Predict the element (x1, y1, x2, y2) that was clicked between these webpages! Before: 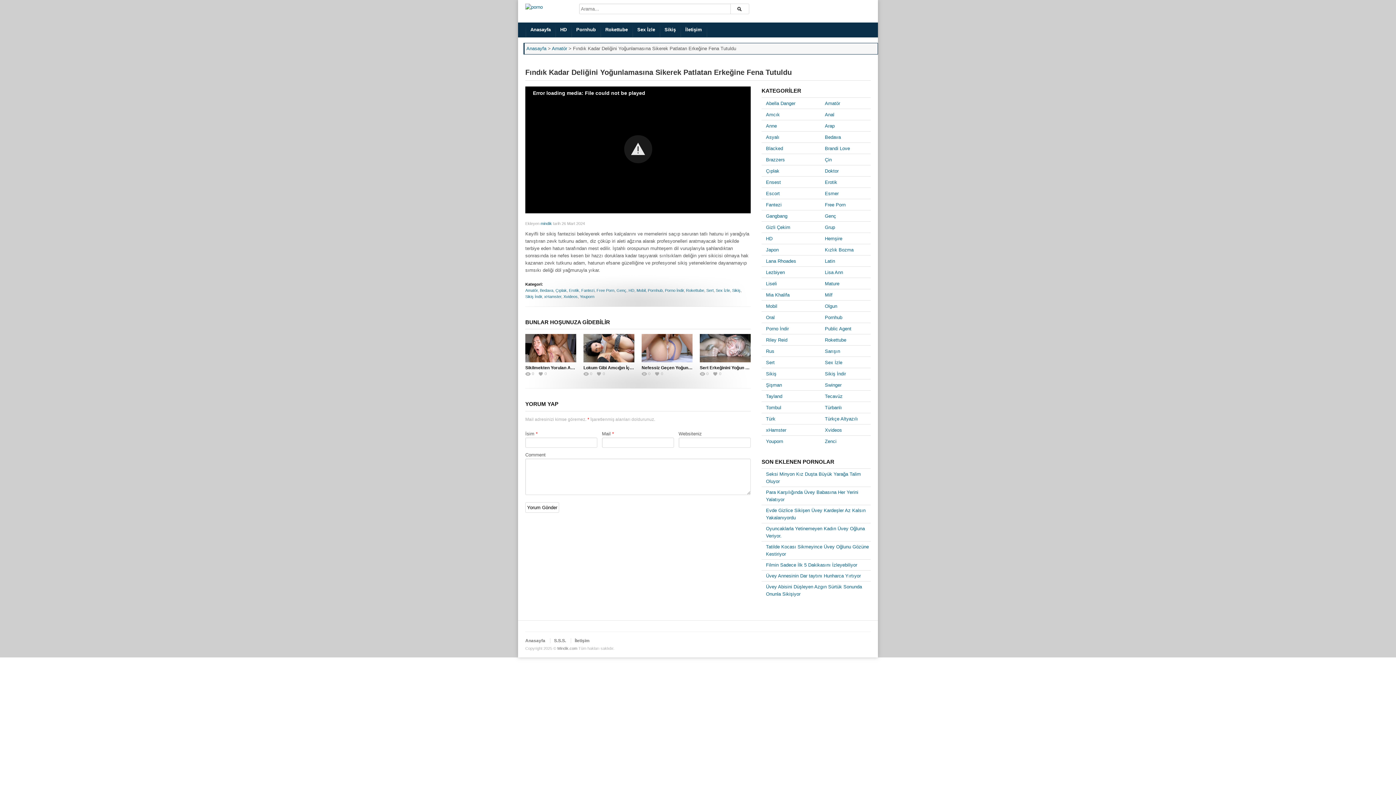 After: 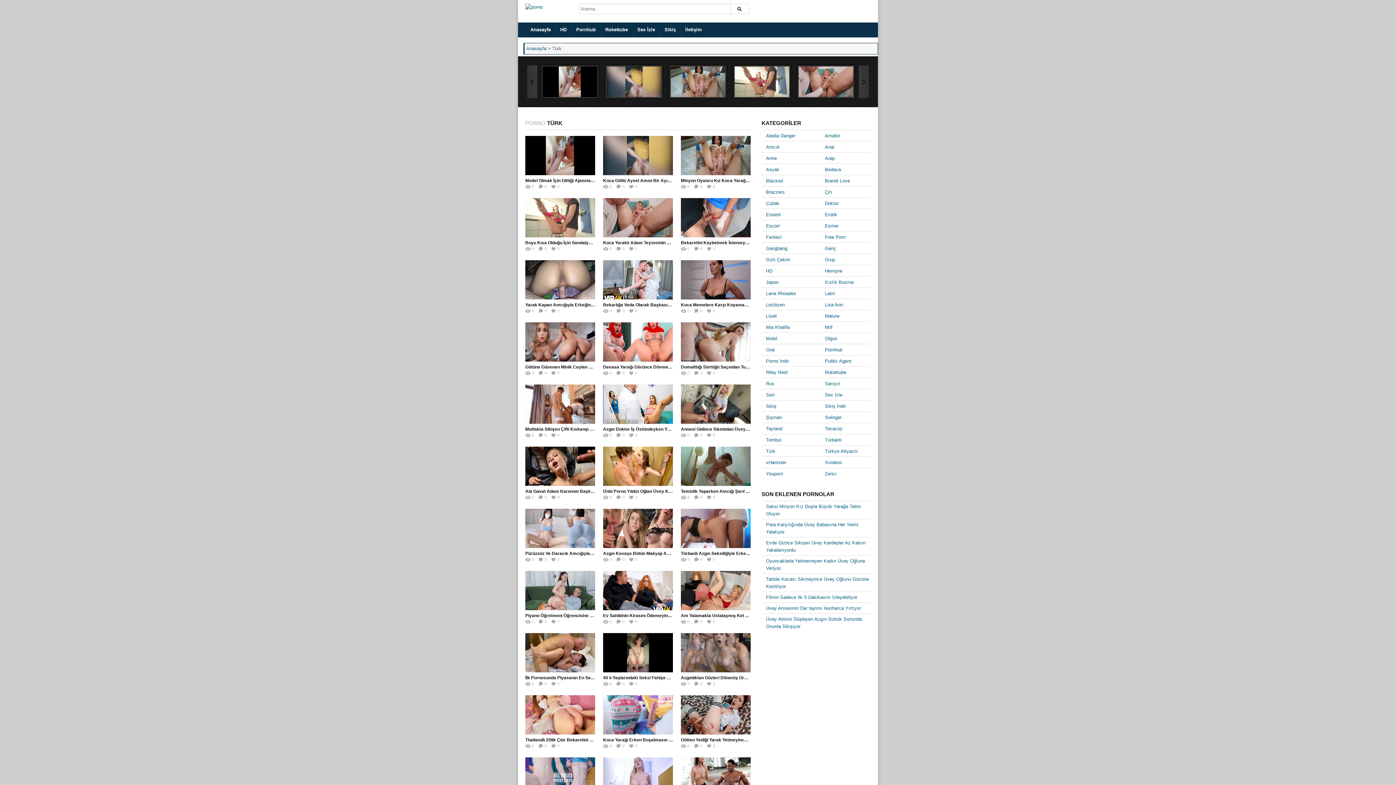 Action: label: Türk bbox: (766, 413, 775, 424)